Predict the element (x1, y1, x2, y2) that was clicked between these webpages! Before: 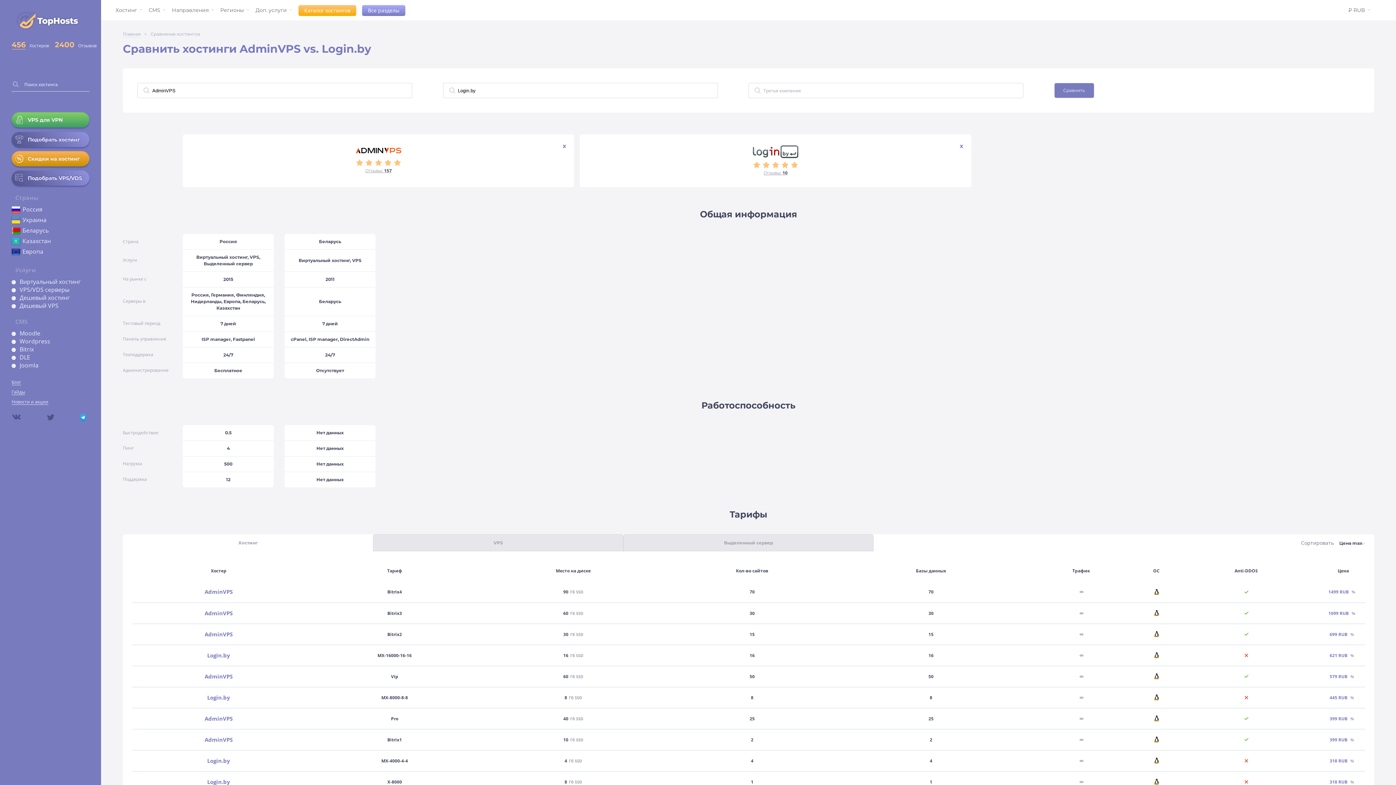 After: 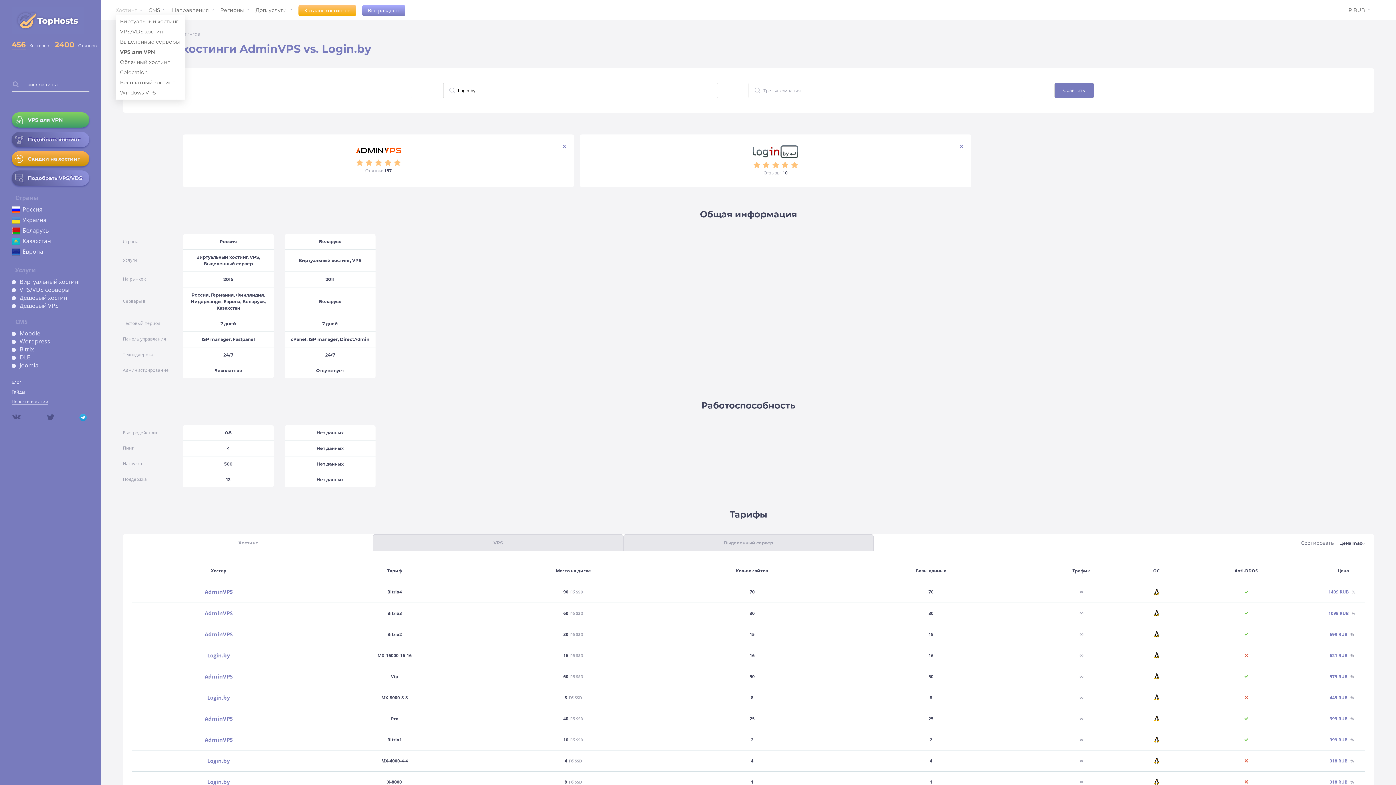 Action: bbox: (115, 6, 137, 13) label: Хостинг